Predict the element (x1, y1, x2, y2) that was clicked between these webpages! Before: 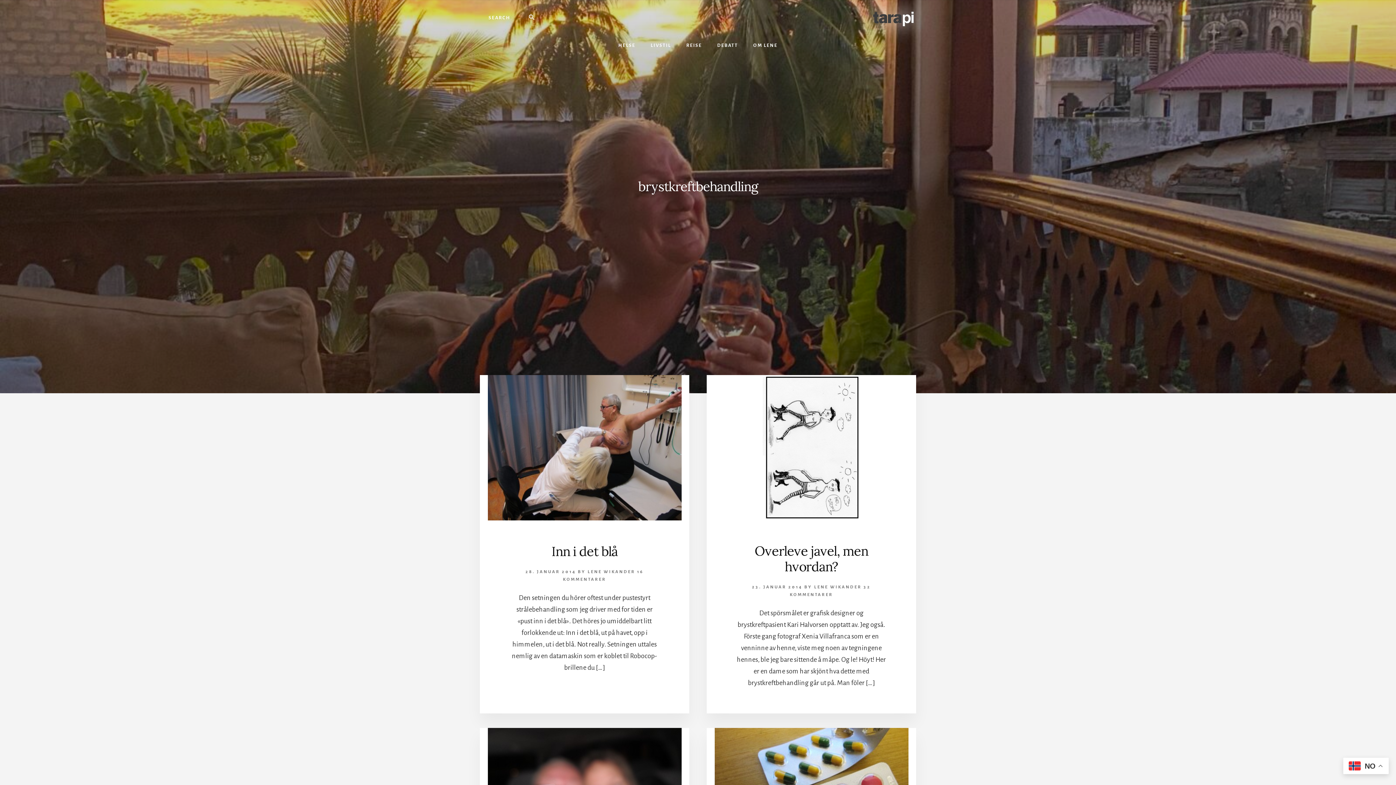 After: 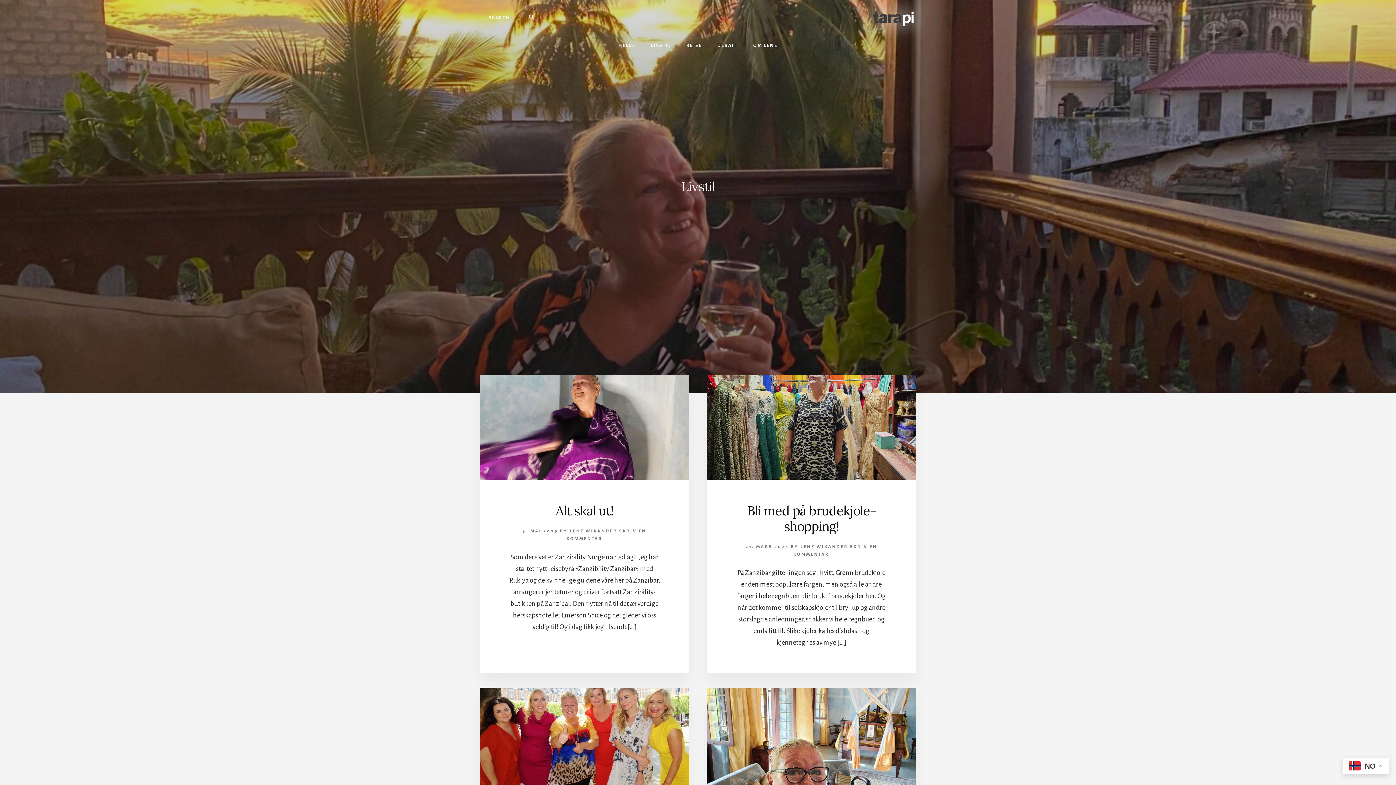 Action: label: LIVSTIL bbox: (643, 31, 678, 59)